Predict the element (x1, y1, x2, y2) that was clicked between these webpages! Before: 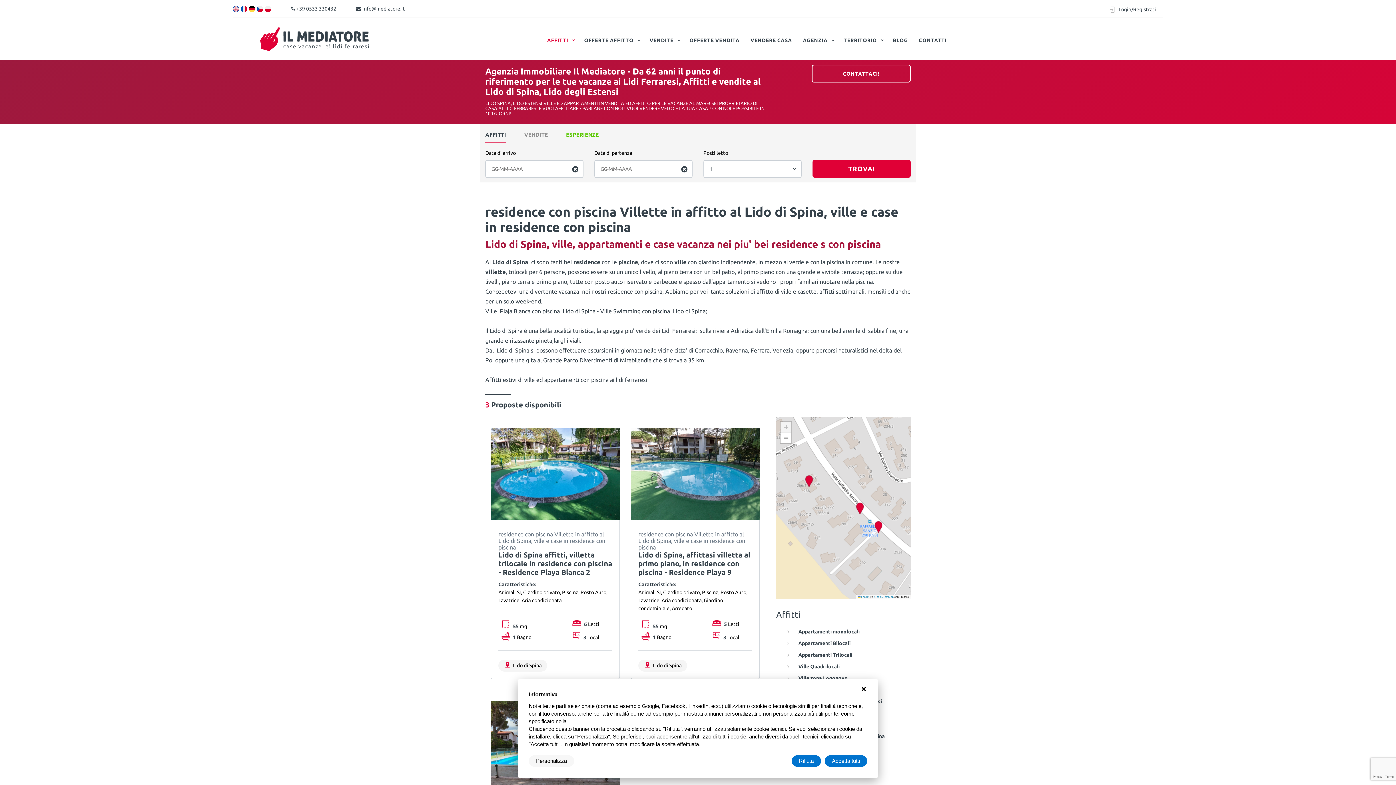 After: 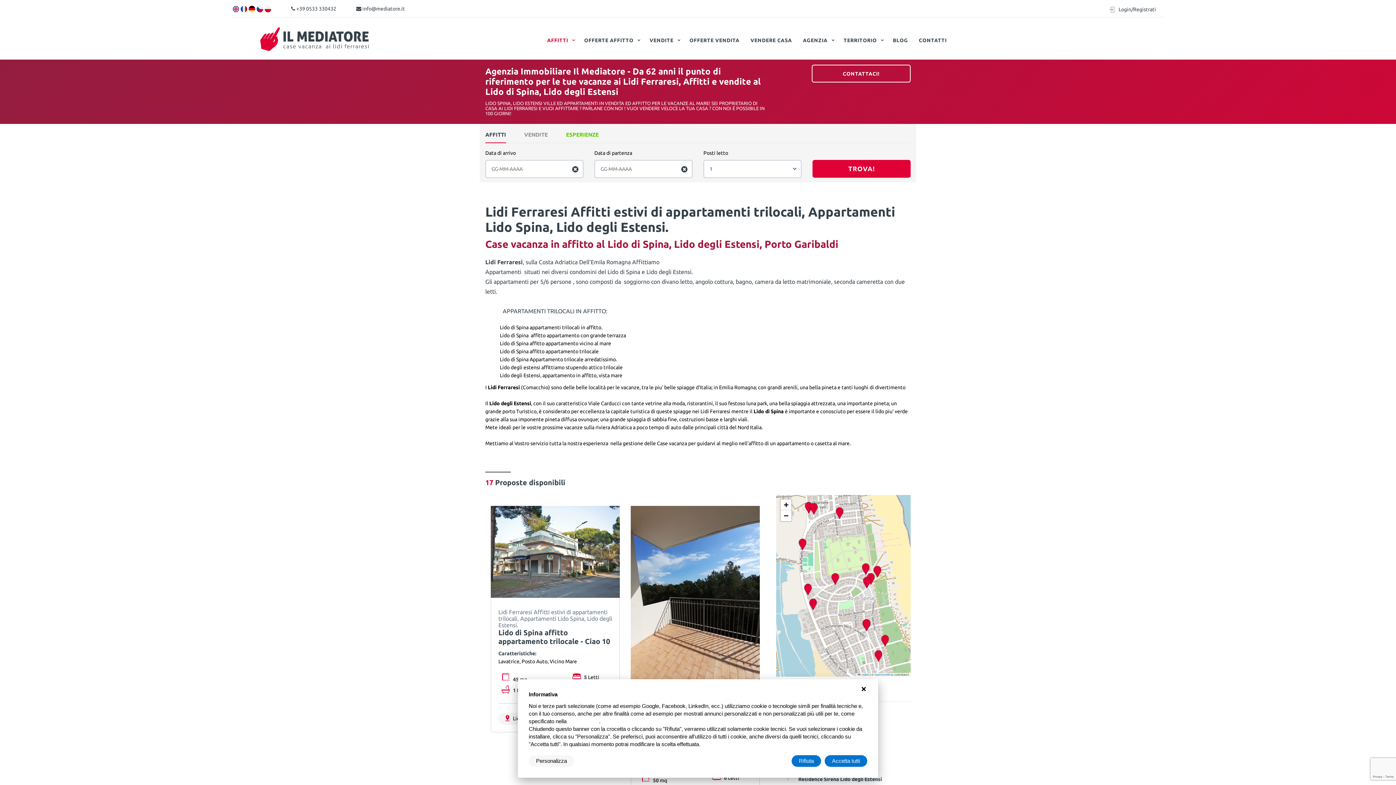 Action: bbox: (798, 652, 852, 658) label: Appartamenti Trilocali